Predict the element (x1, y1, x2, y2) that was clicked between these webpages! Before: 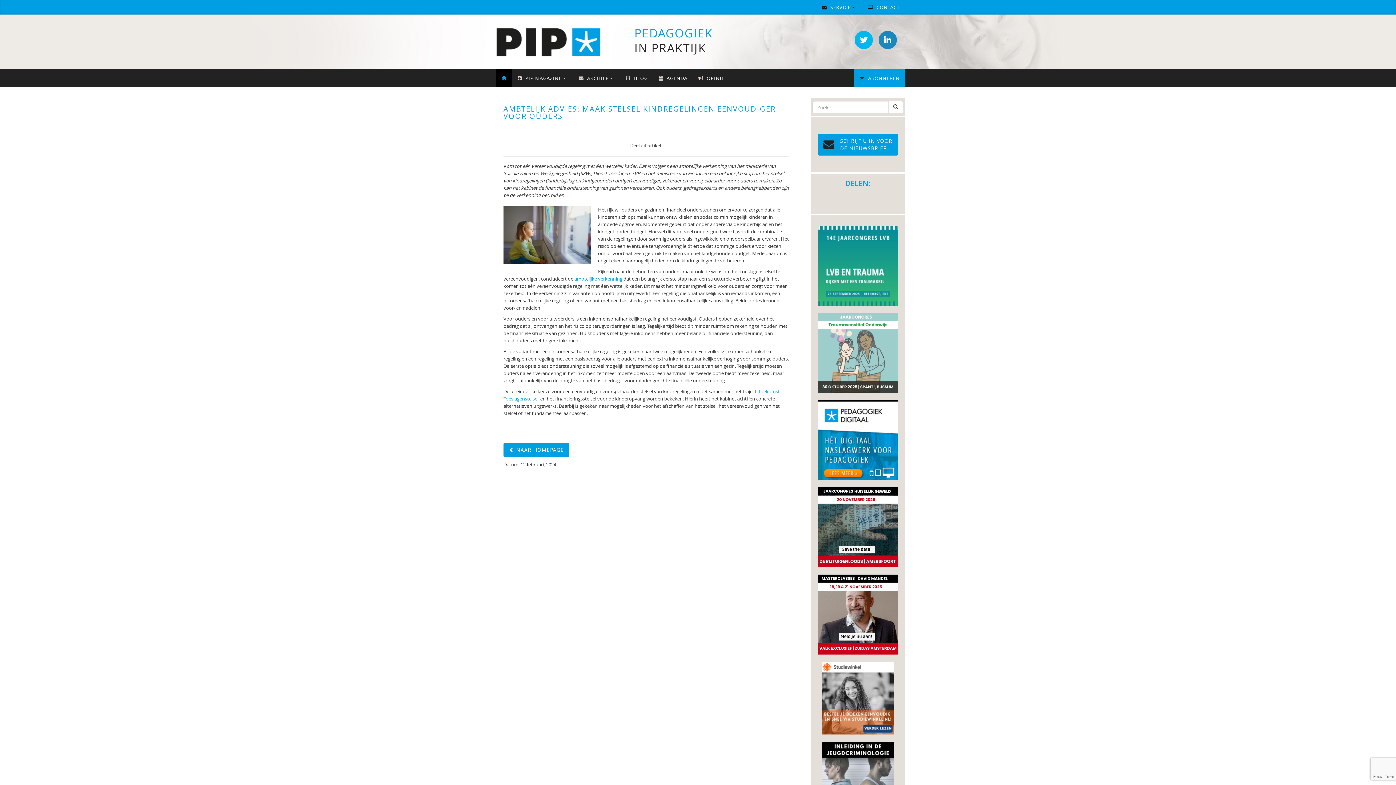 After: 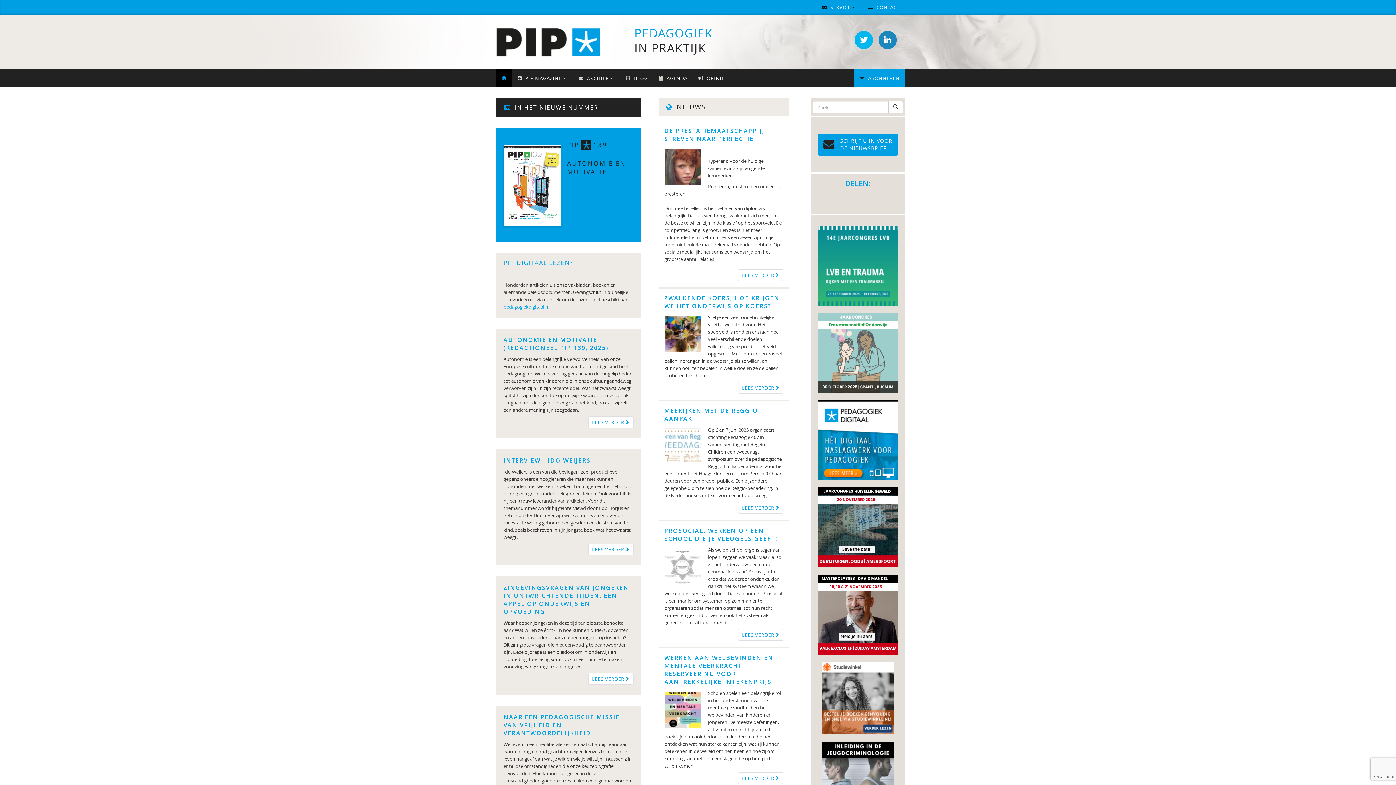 Action: bbox: (496, 37, 605, 44)